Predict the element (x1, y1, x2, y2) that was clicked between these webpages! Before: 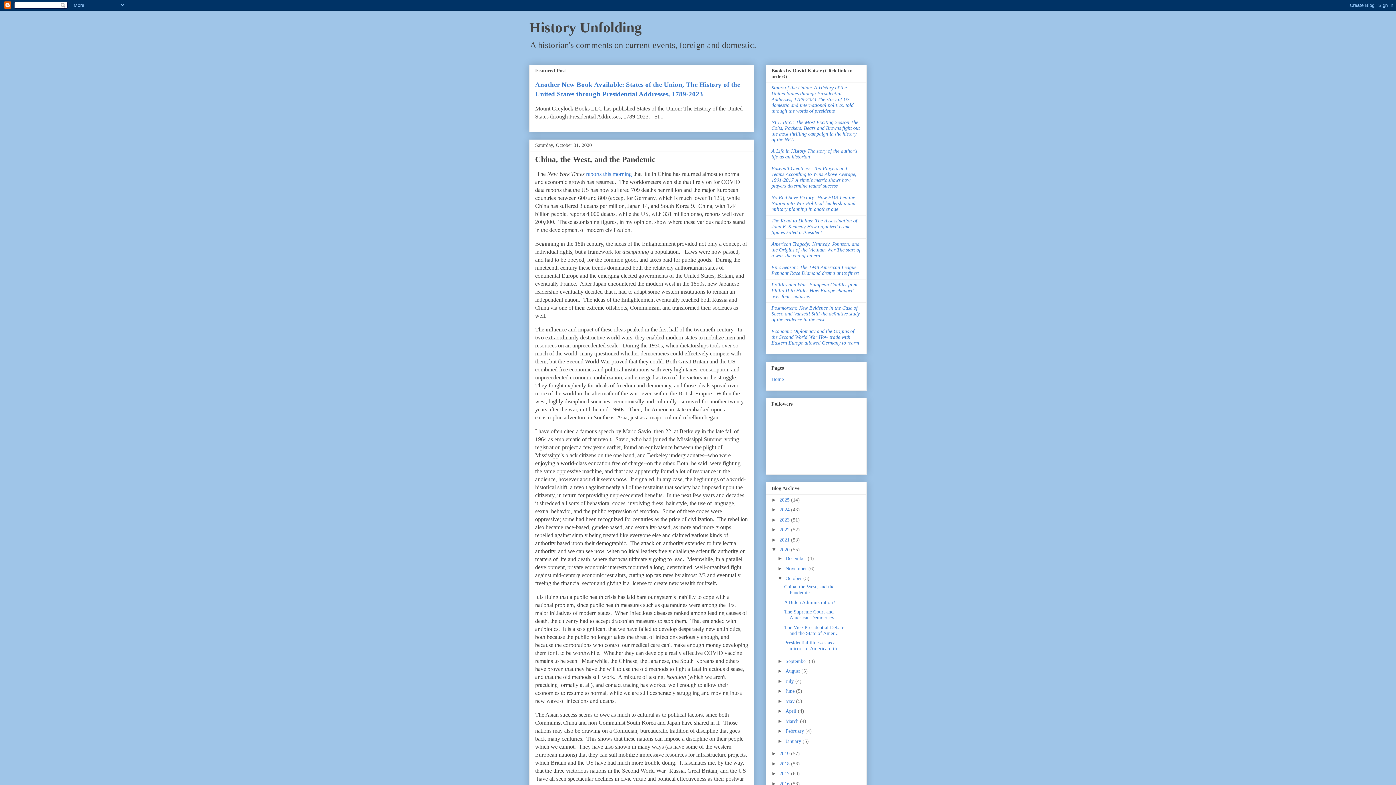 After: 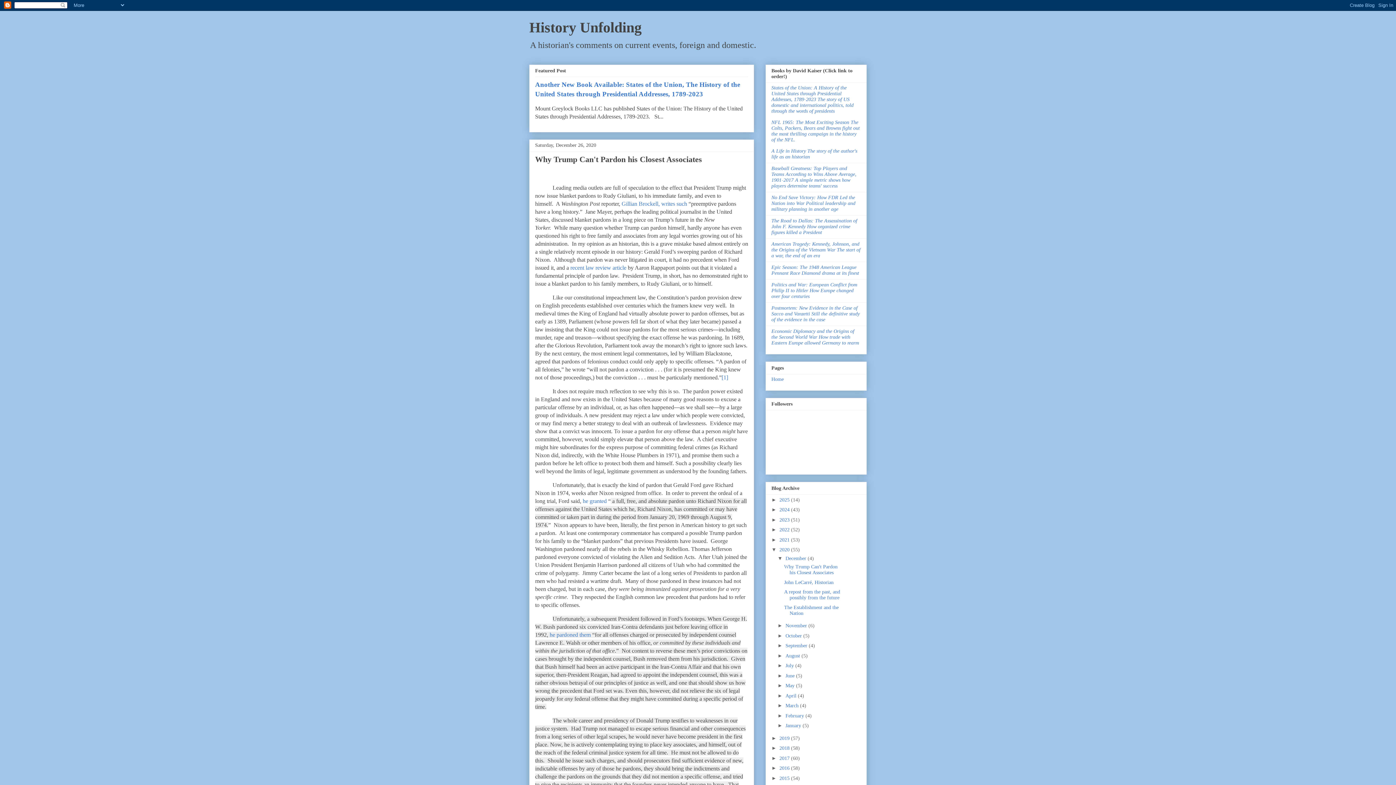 Action: label: December  bbox: (785, 556, 807, 561)